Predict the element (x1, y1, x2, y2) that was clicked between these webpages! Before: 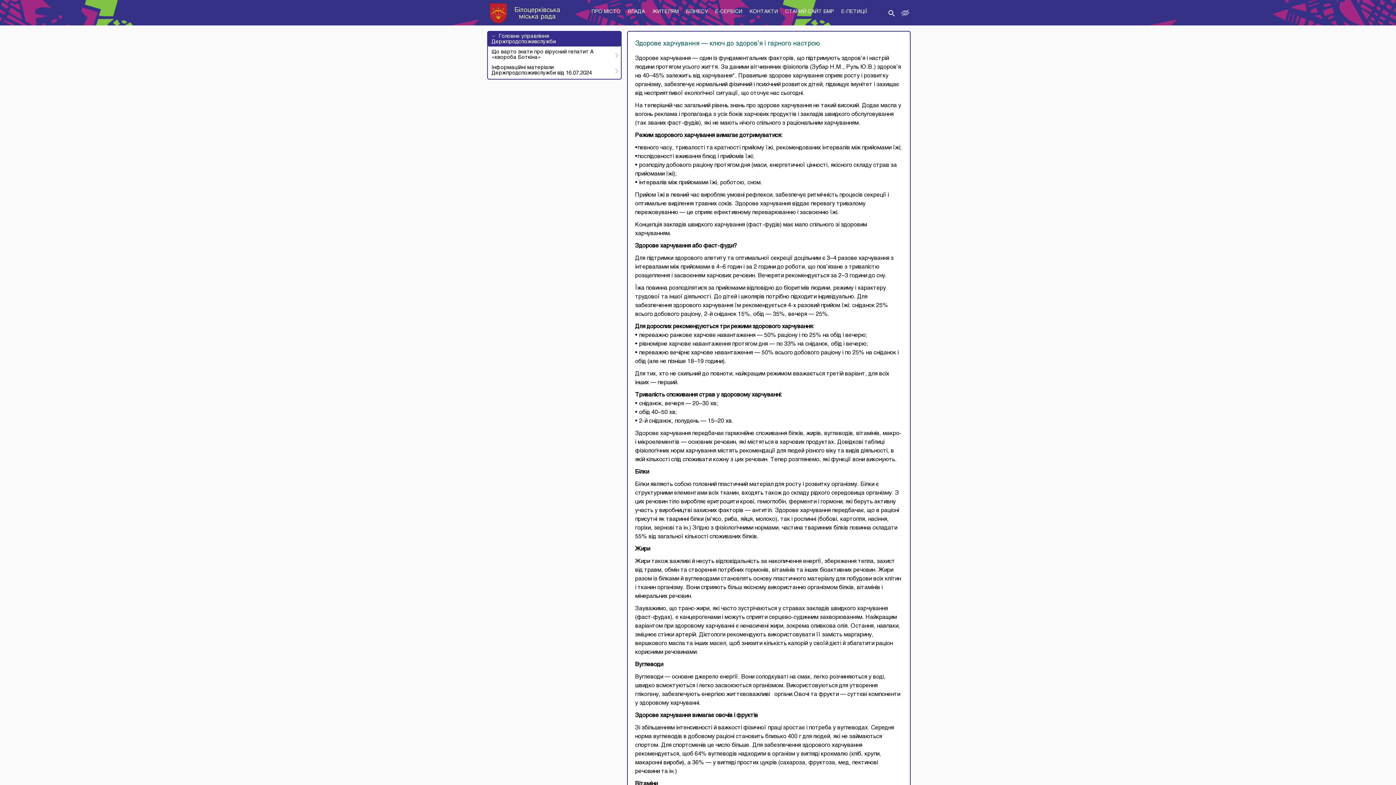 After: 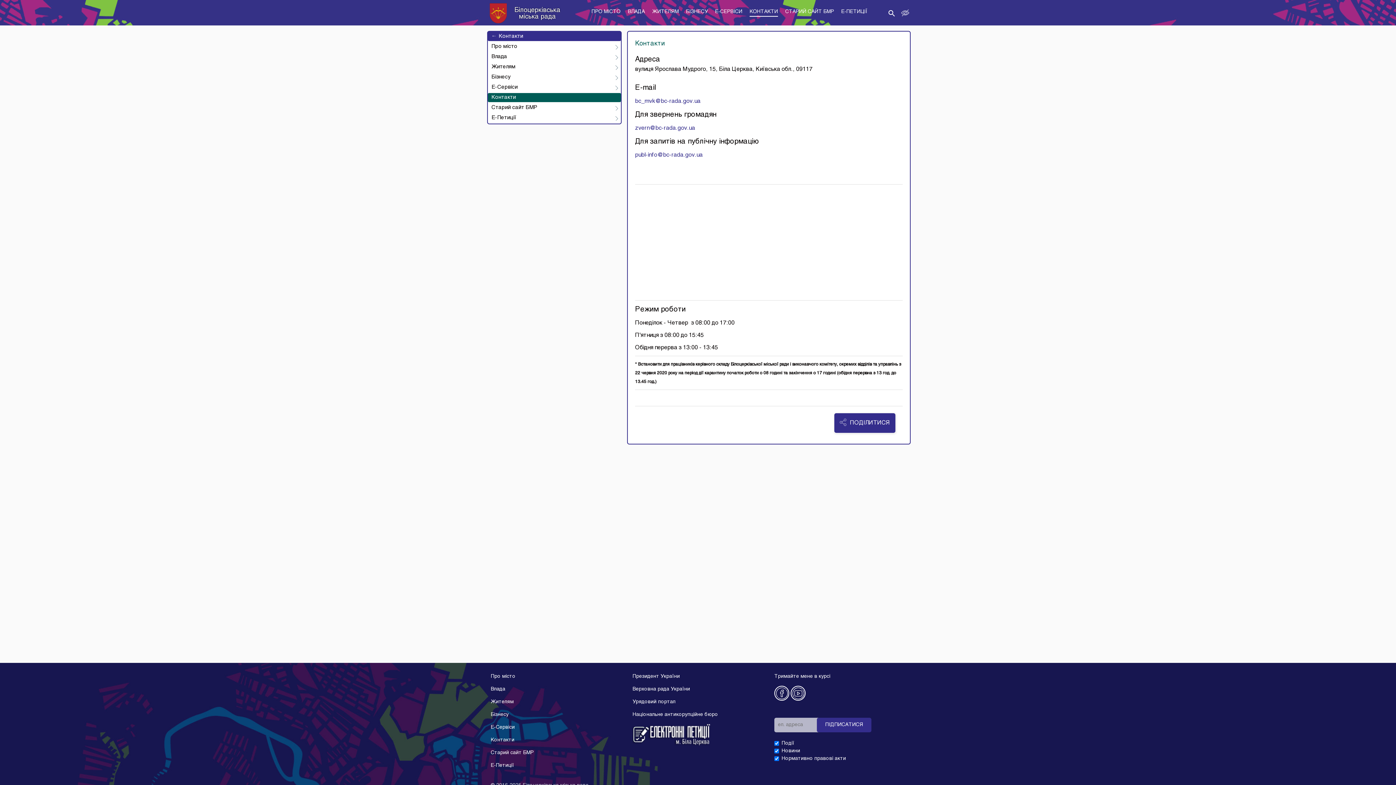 Action: bbox: (748, 3, 780, 20) label: КОНТАКТИ